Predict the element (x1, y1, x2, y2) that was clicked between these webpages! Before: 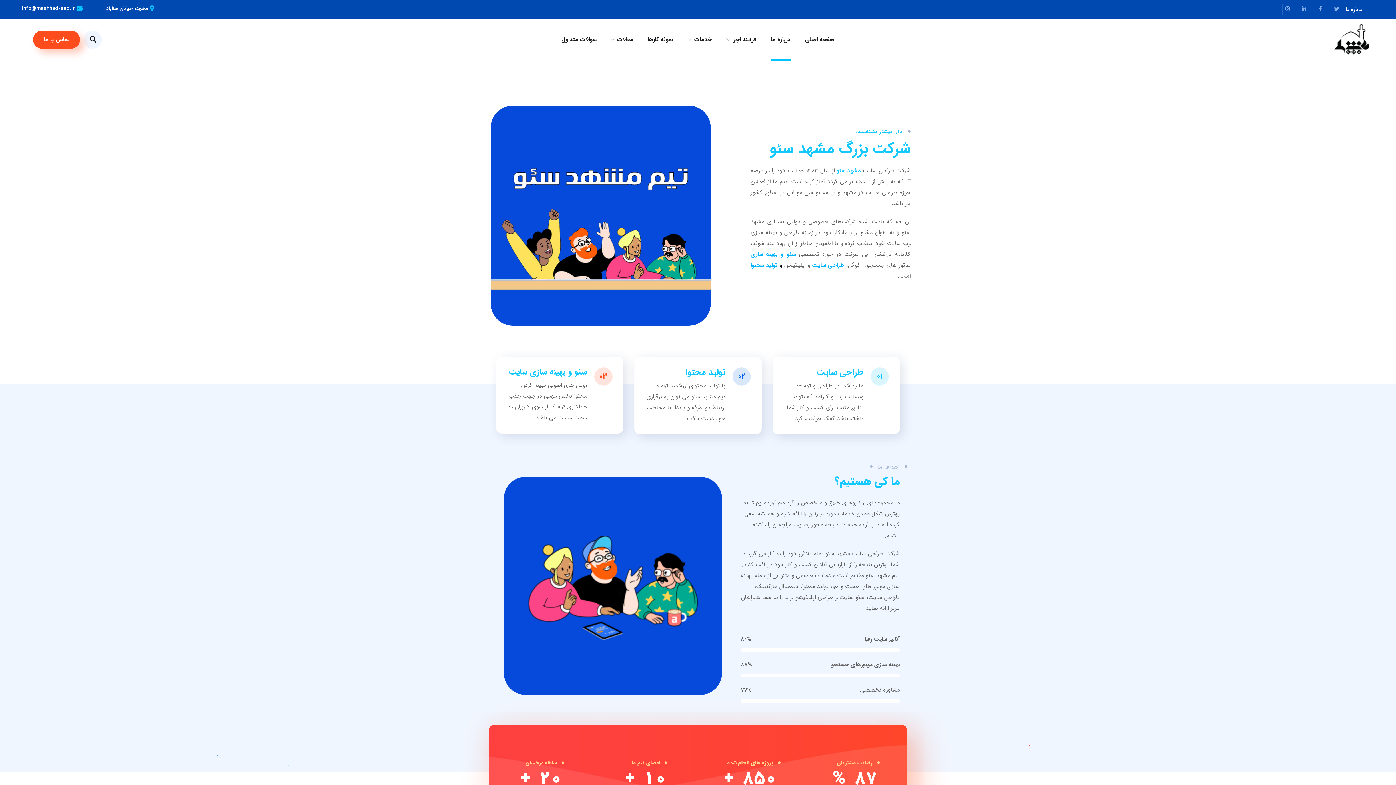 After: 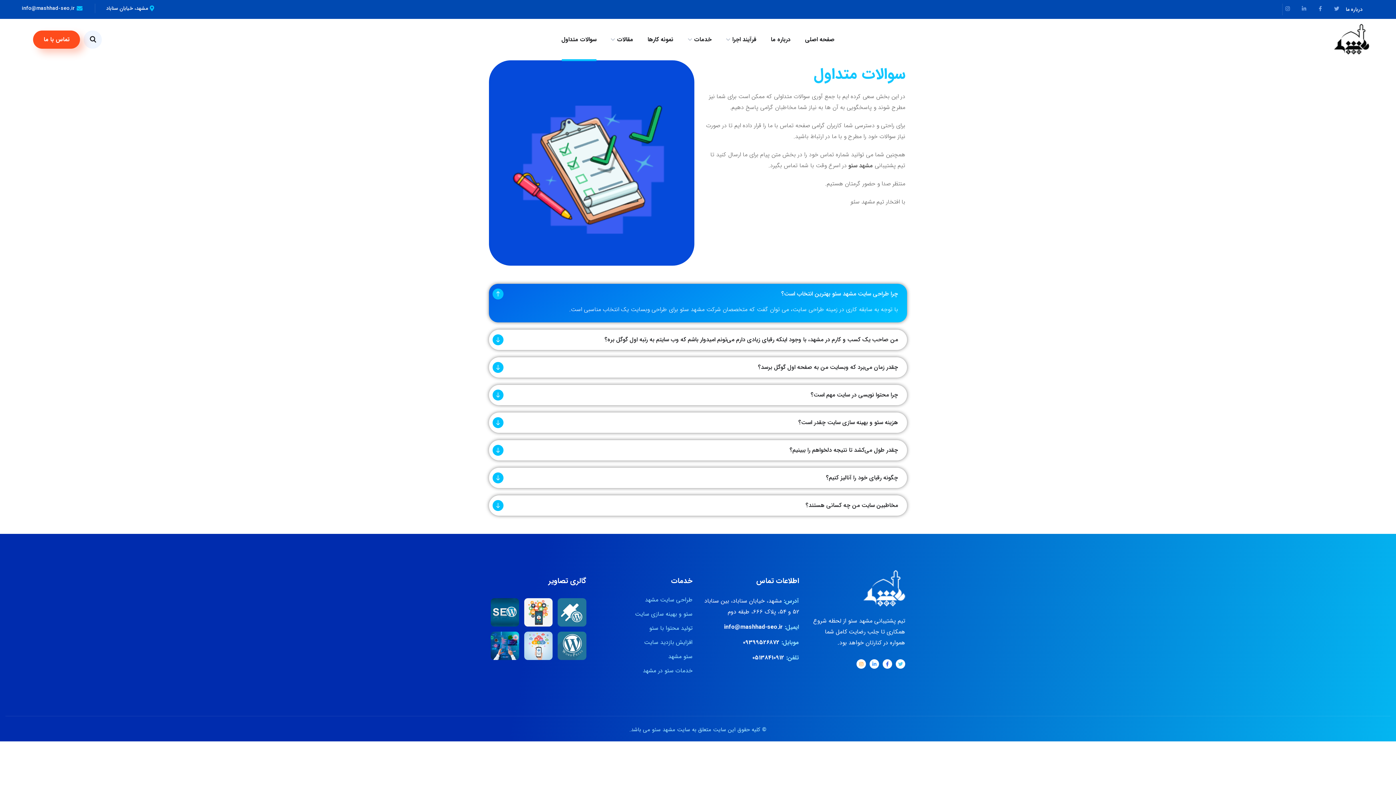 Action: bbox: (561, 27, 596, 51) label: سوالات متداول